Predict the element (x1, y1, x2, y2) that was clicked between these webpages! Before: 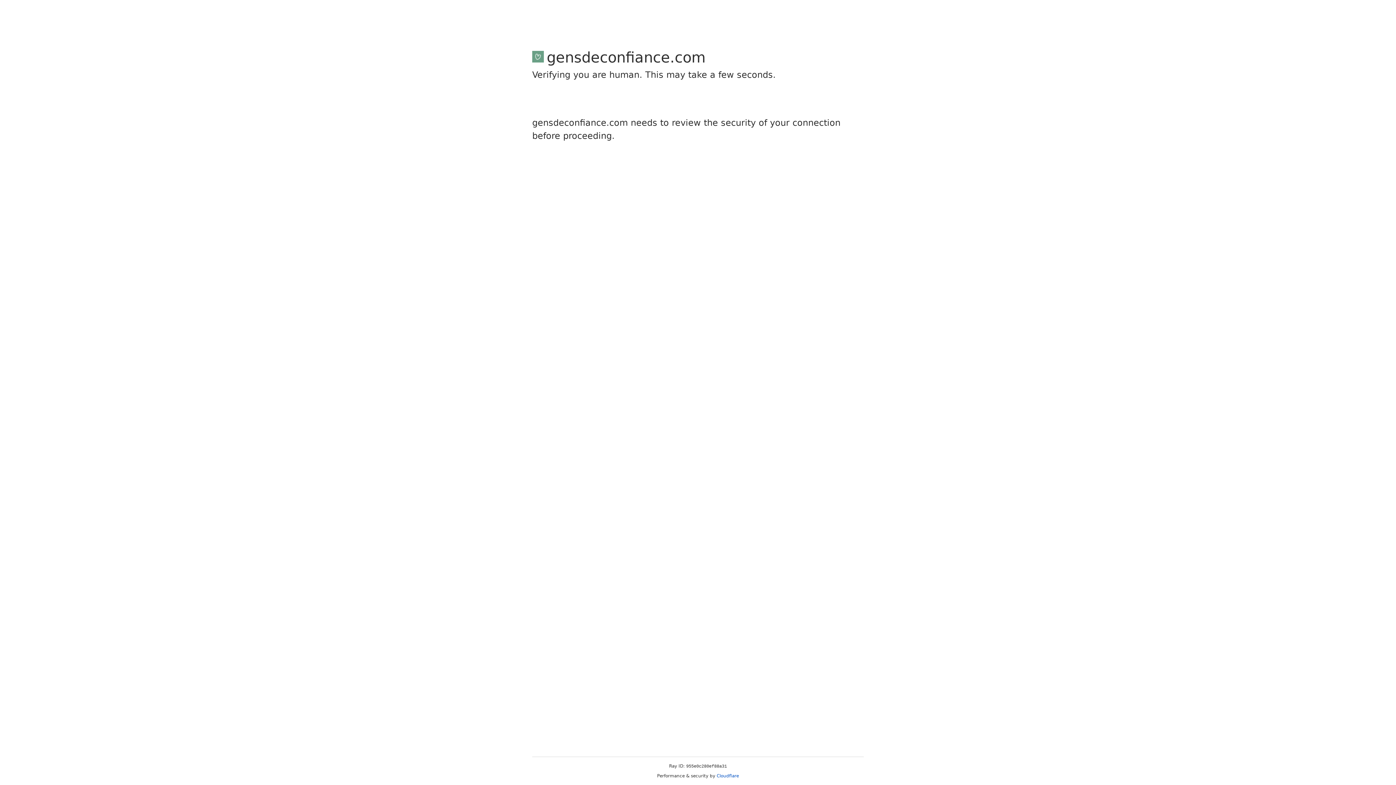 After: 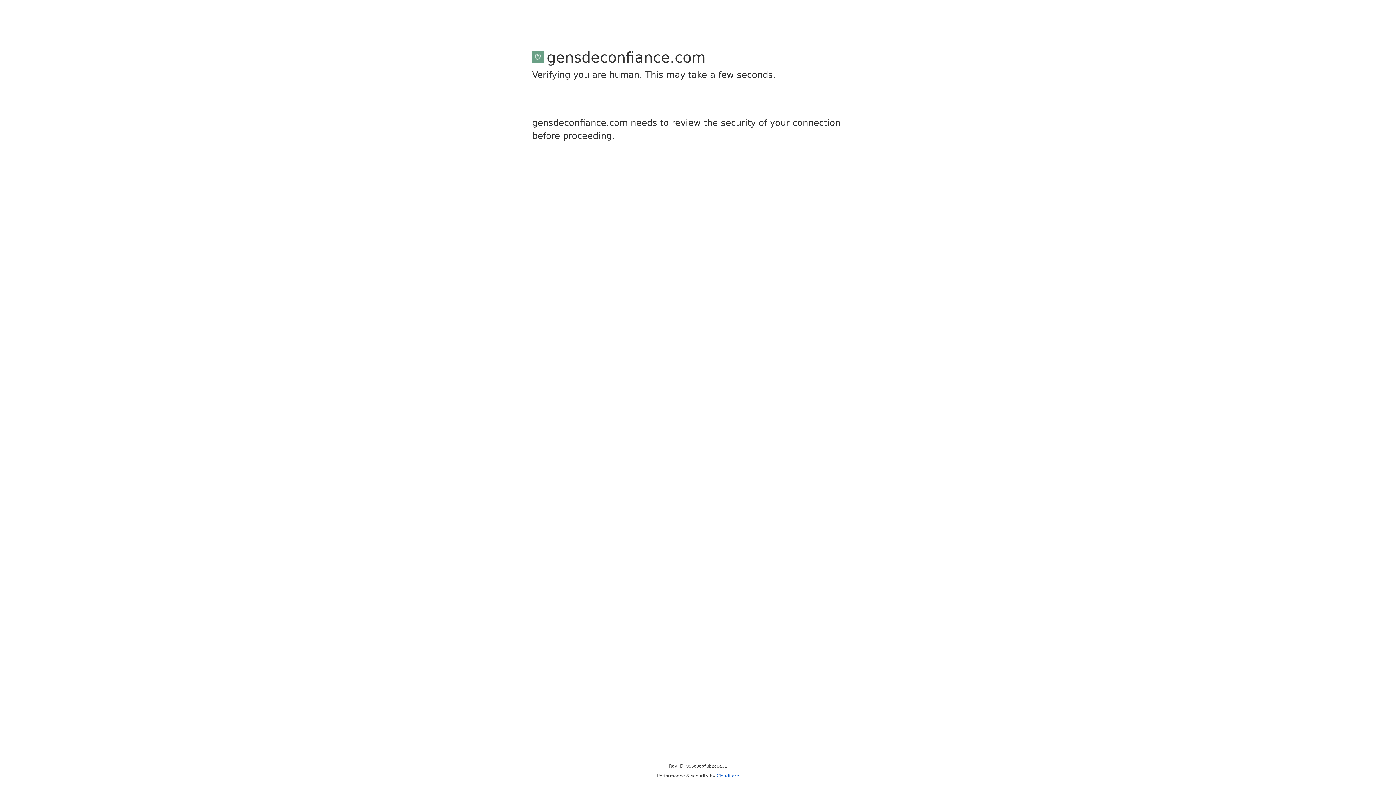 Action: label: Cloudflare bbox: (716, 773, 739, 778)